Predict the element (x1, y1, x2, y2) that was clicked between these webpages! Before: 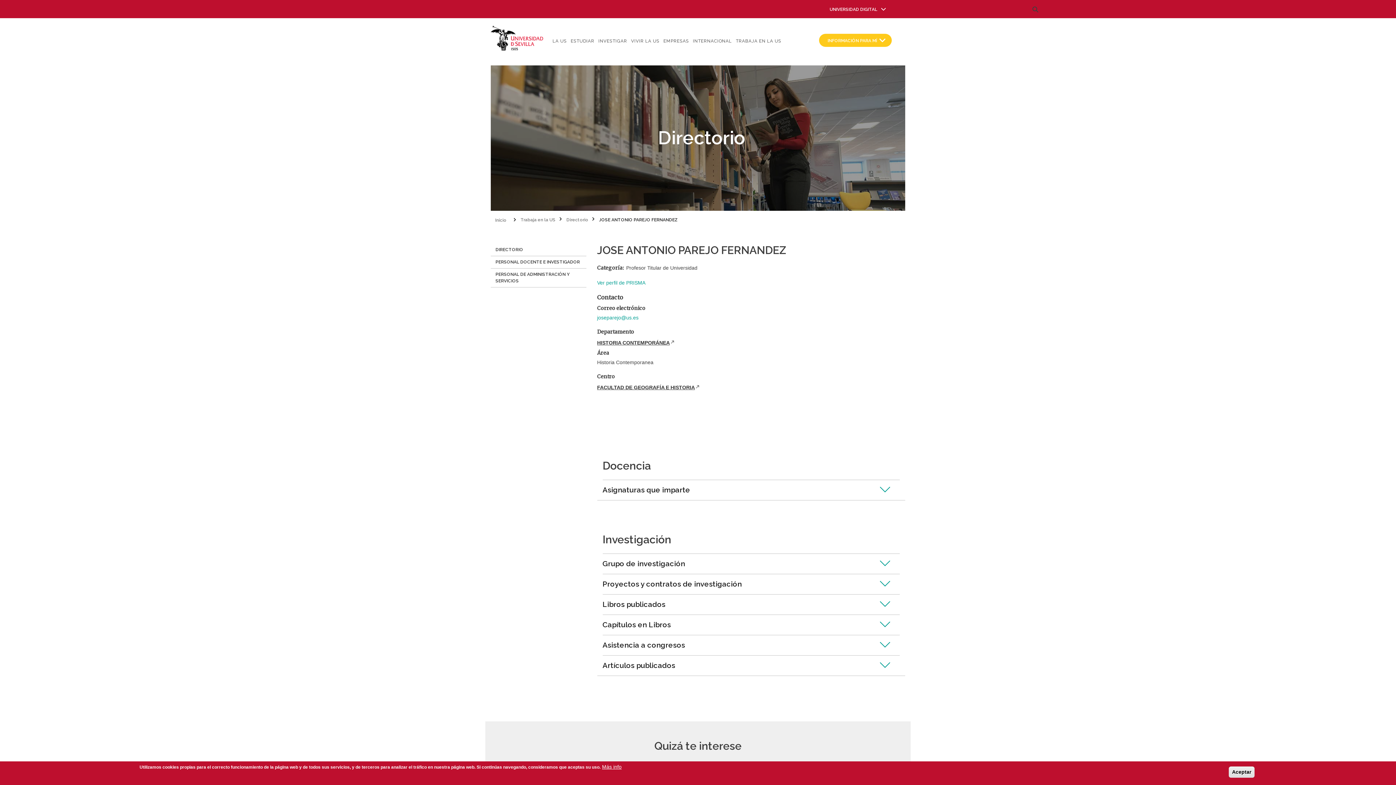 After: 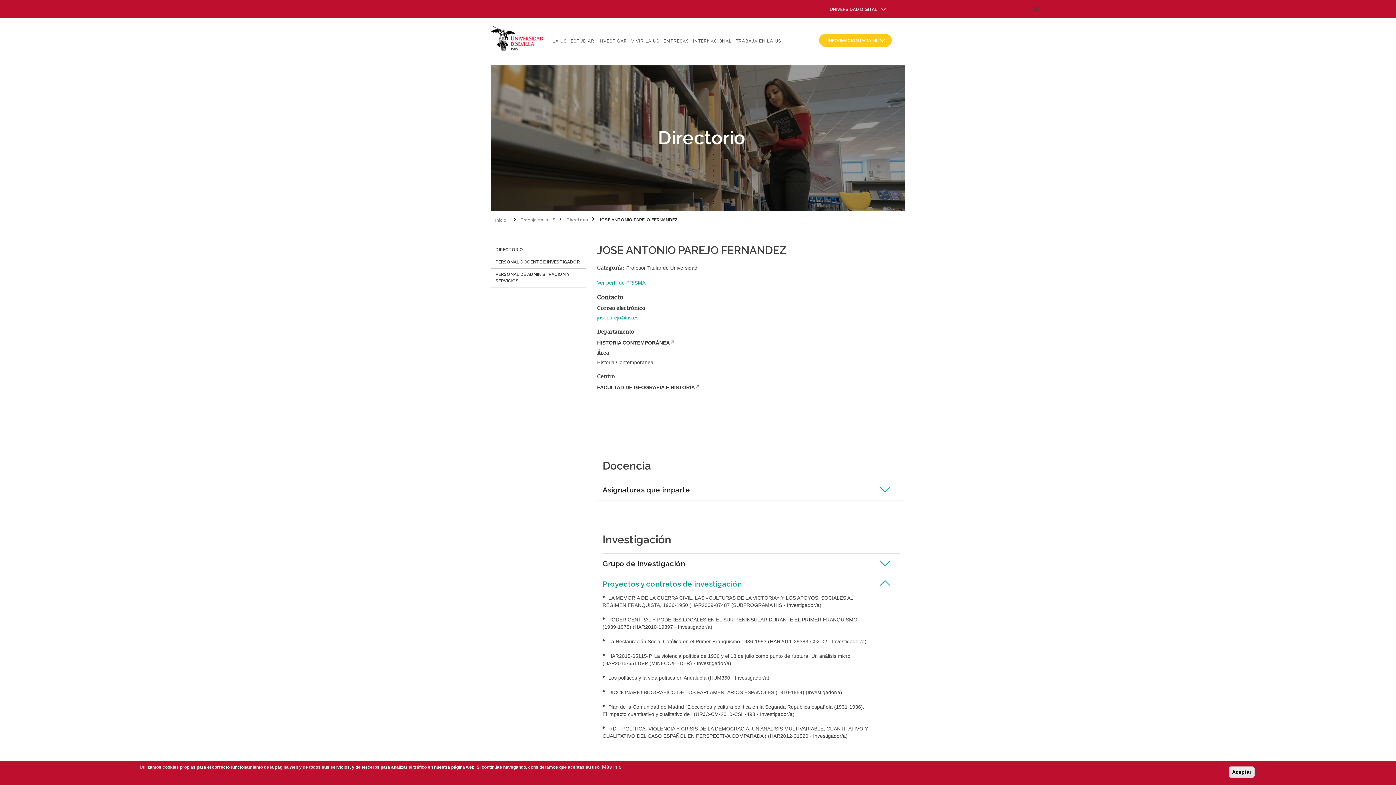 Action: label: Proyectos y contratos de investigación bbox: (602, 574, 900, 594)